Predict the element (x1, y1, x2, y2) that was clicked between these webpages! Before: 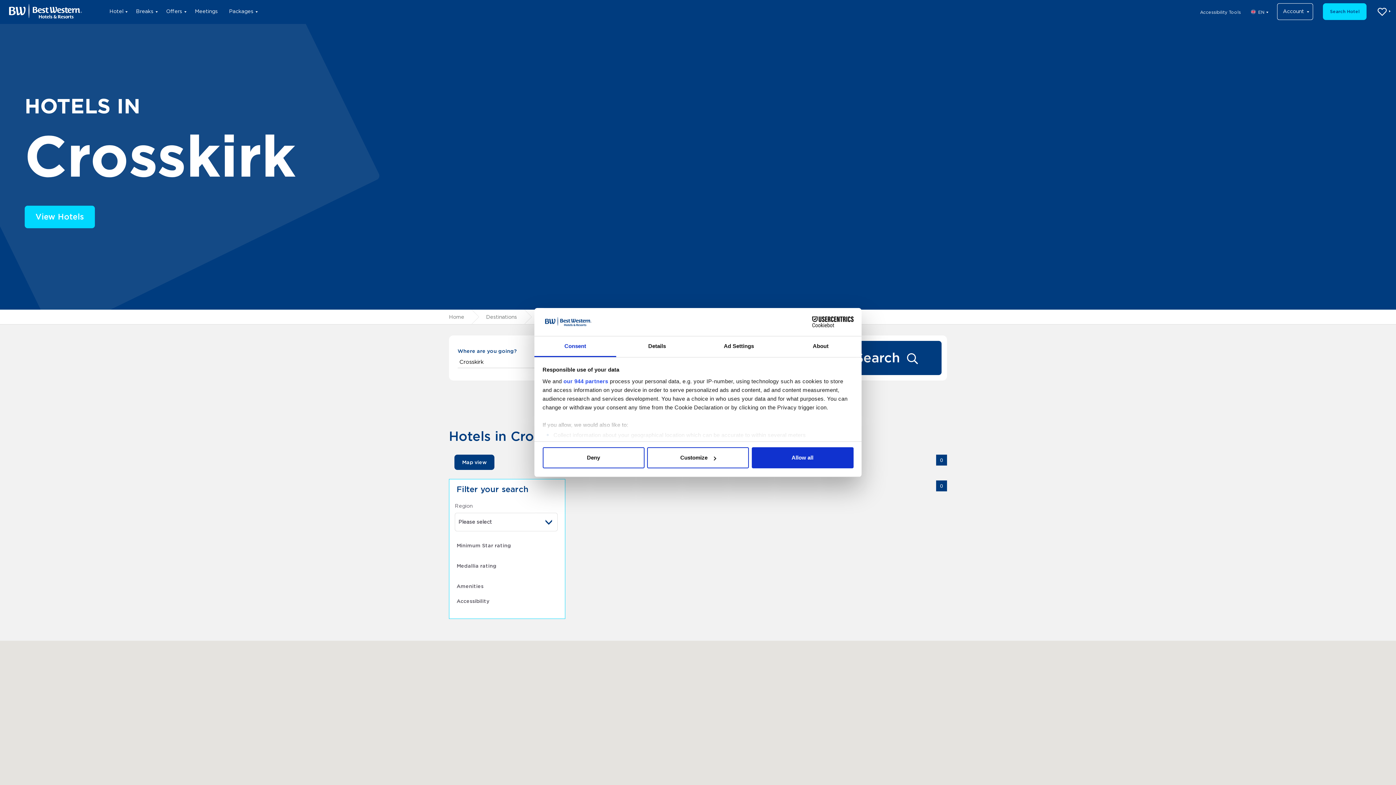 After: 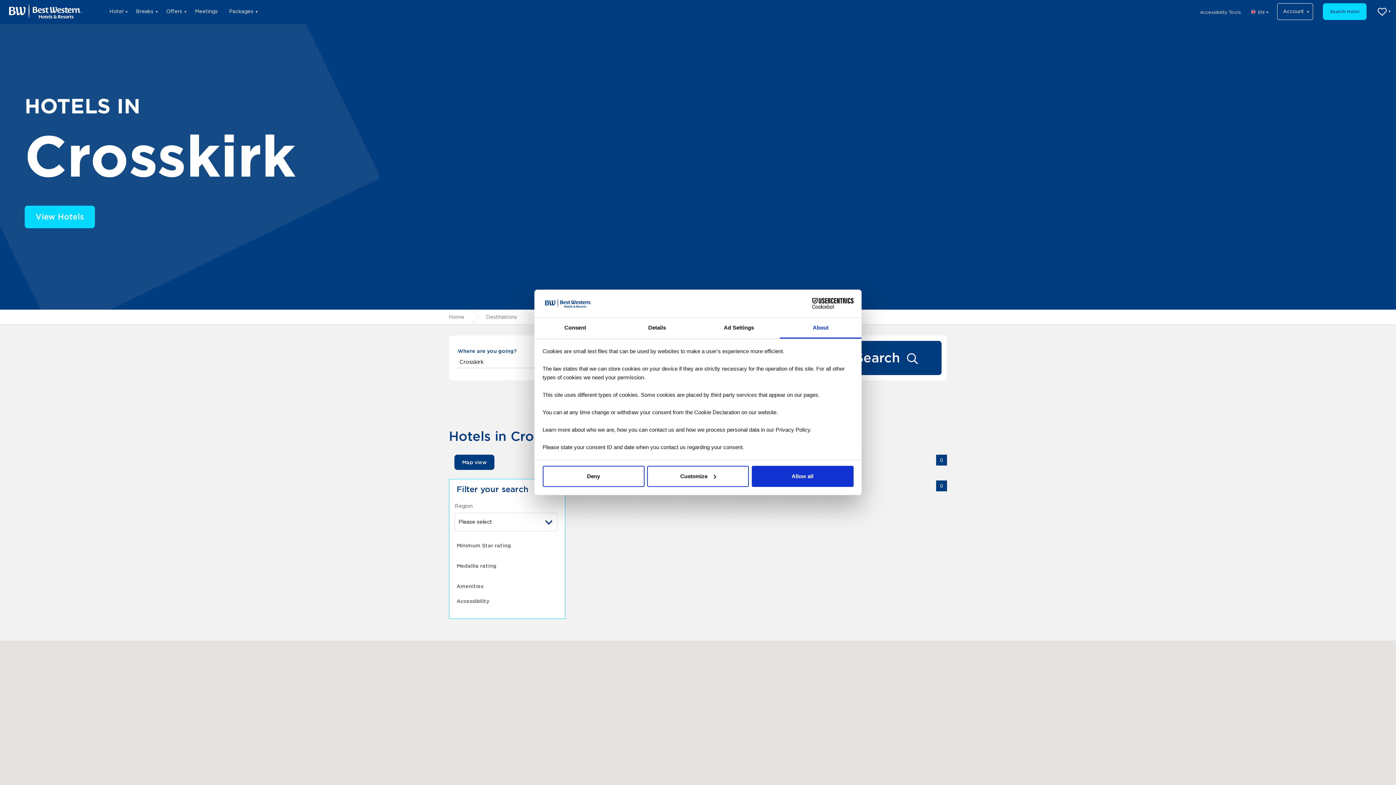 Action: label: About bbox: (780, 336, 861, 357)